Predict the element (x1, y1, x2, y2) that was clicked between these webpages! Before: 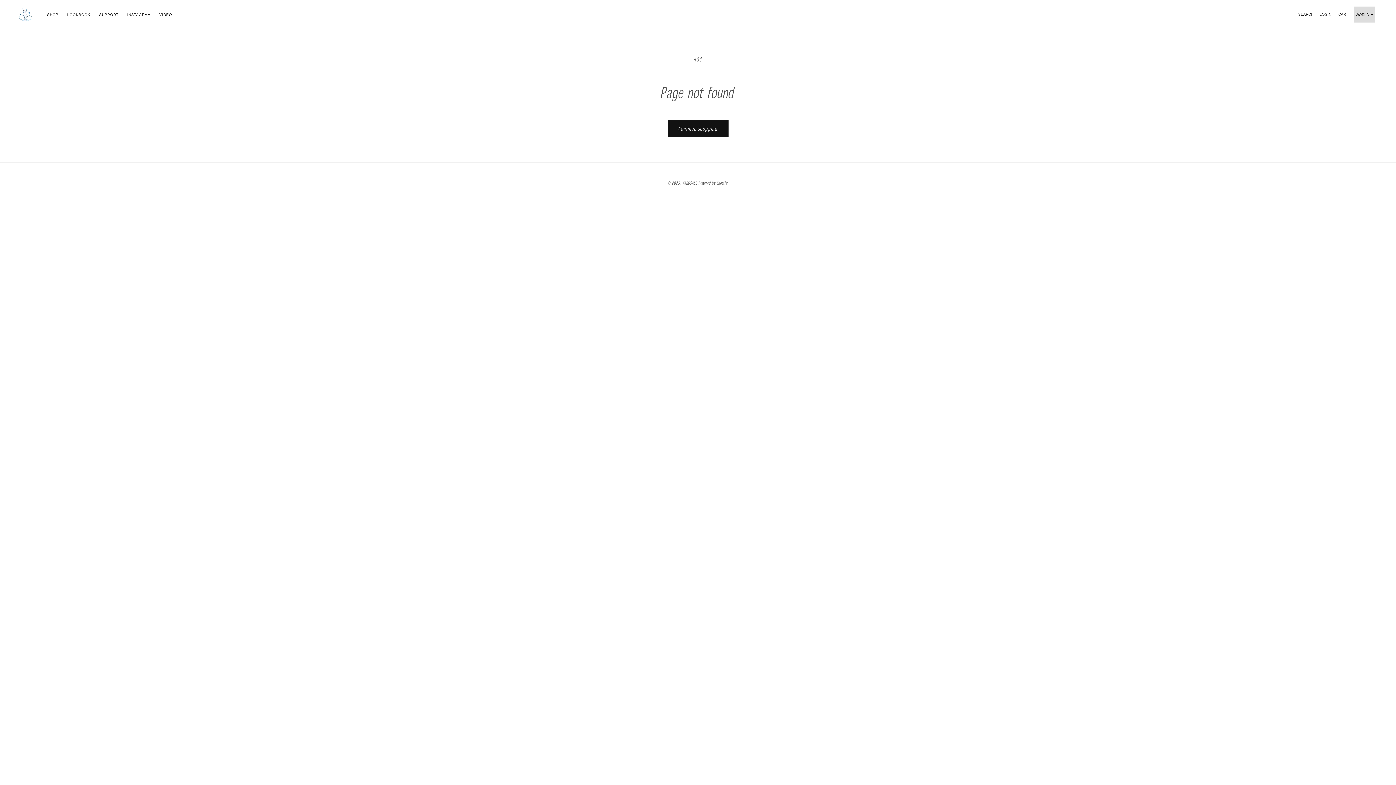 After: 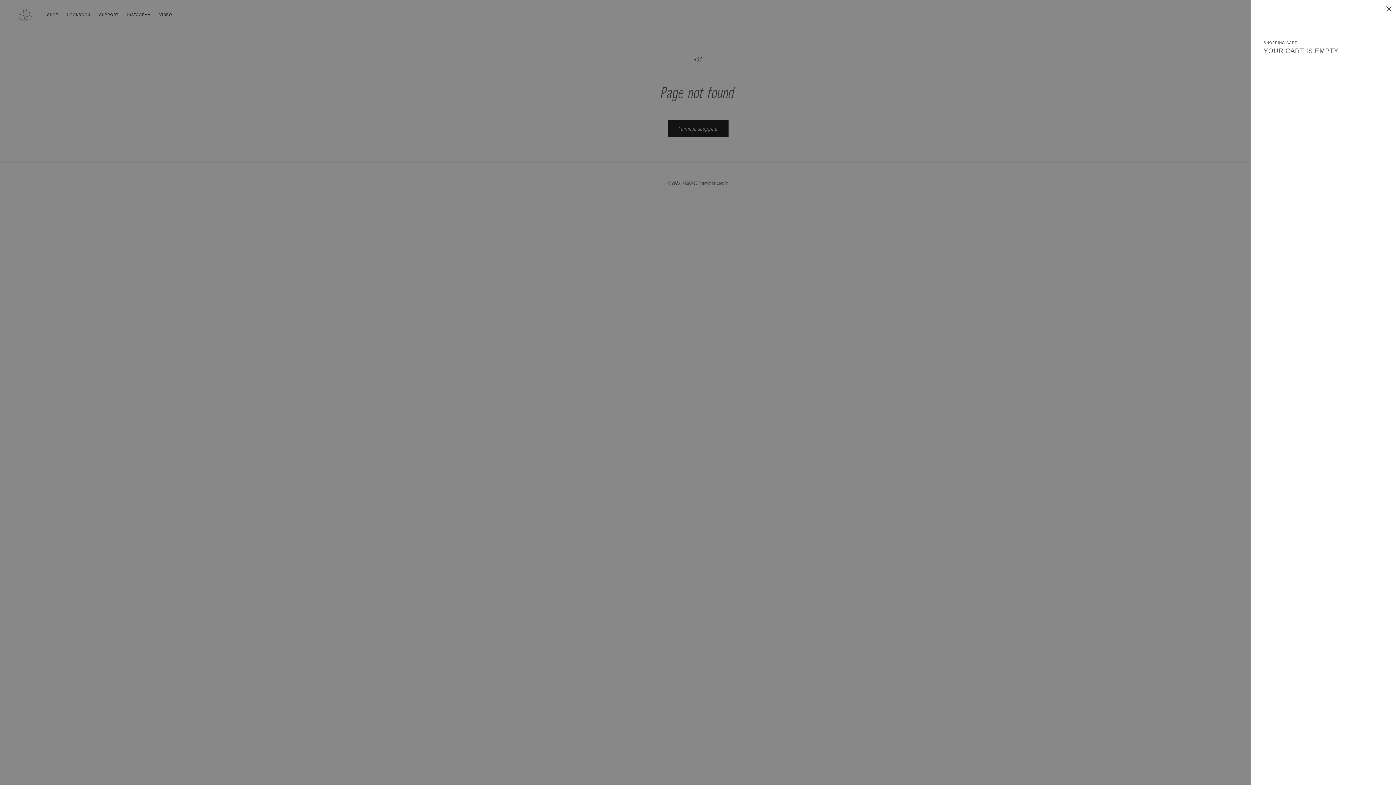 Action: bbox: (1335, 6, 1351, 22) label: CART
Cart